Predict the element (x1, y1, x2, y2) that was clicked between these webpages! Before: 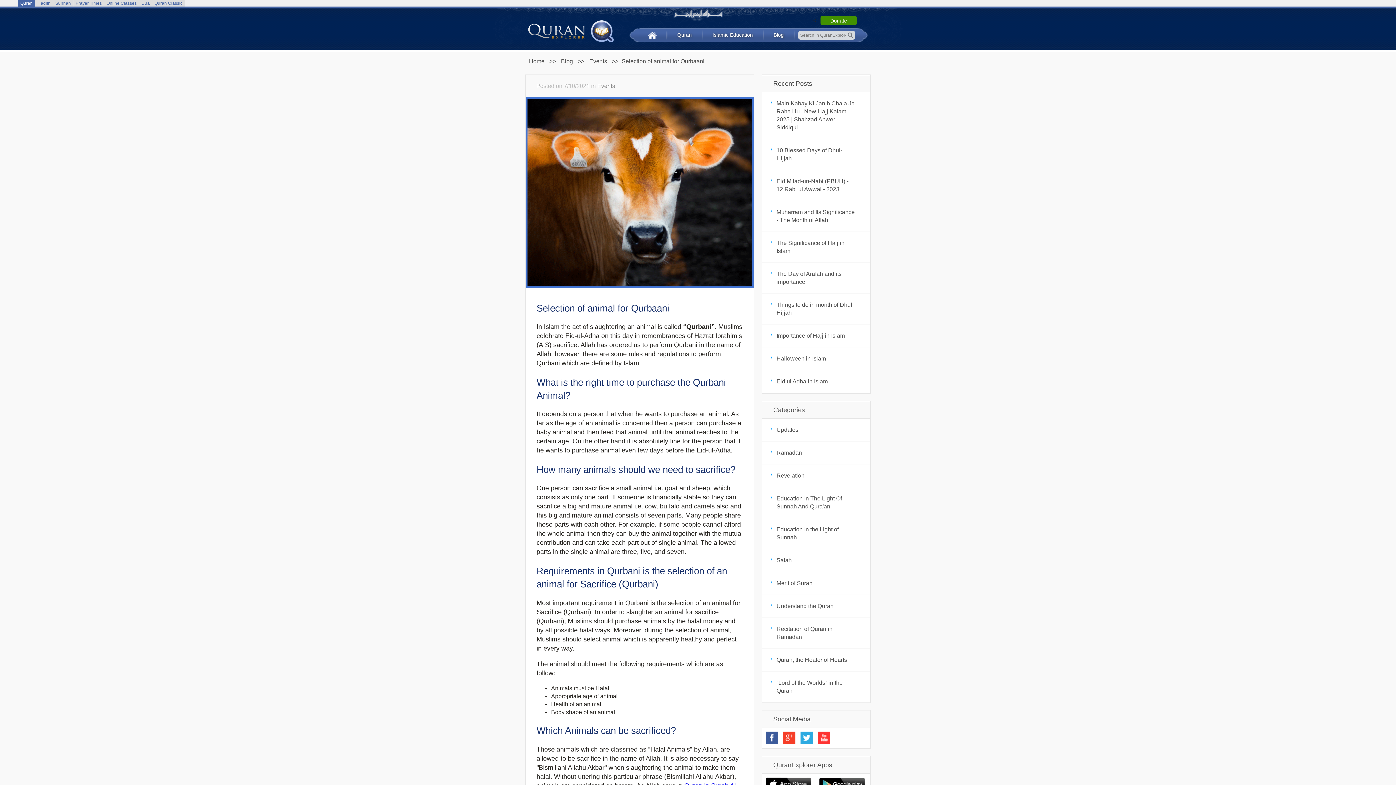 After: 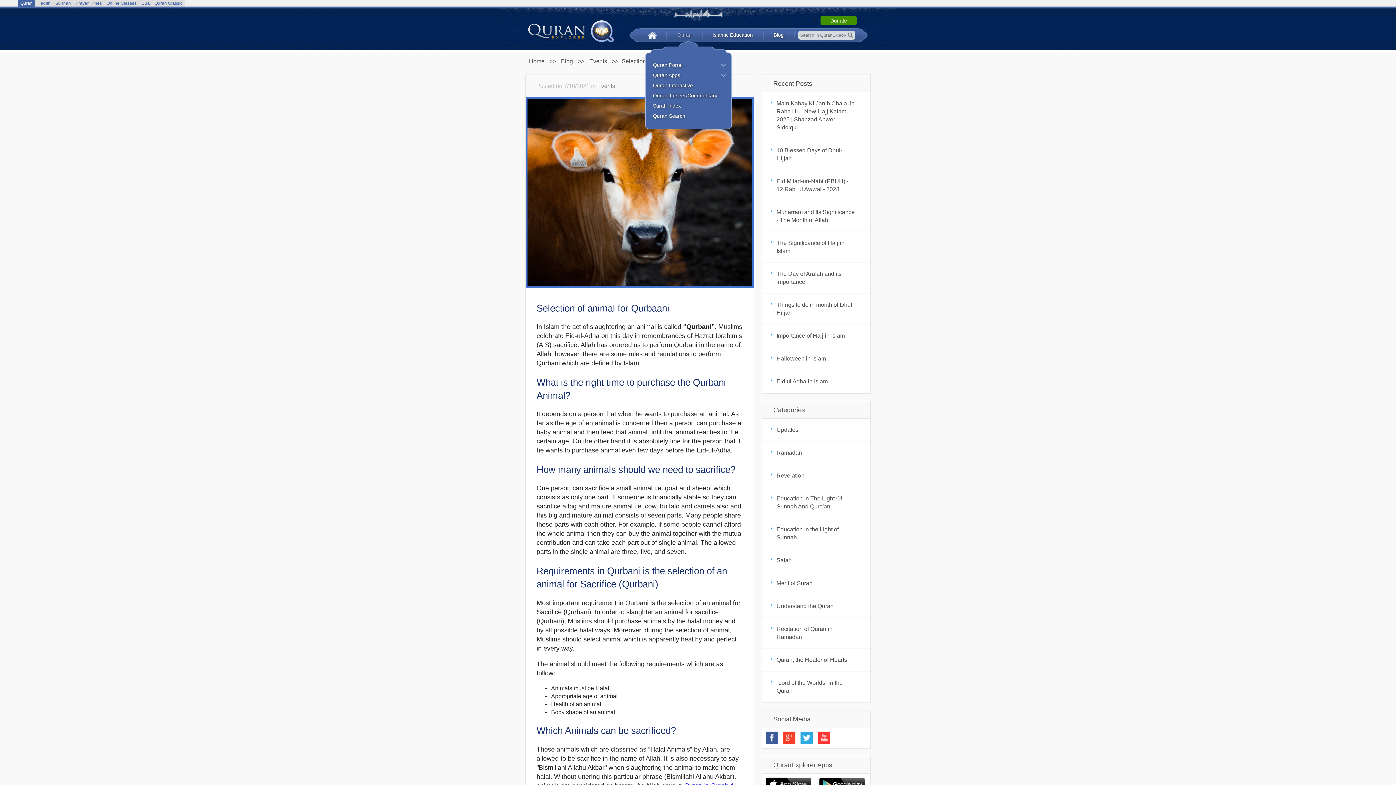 Action: bbox: (667, 29, 702, 40) label: Quran